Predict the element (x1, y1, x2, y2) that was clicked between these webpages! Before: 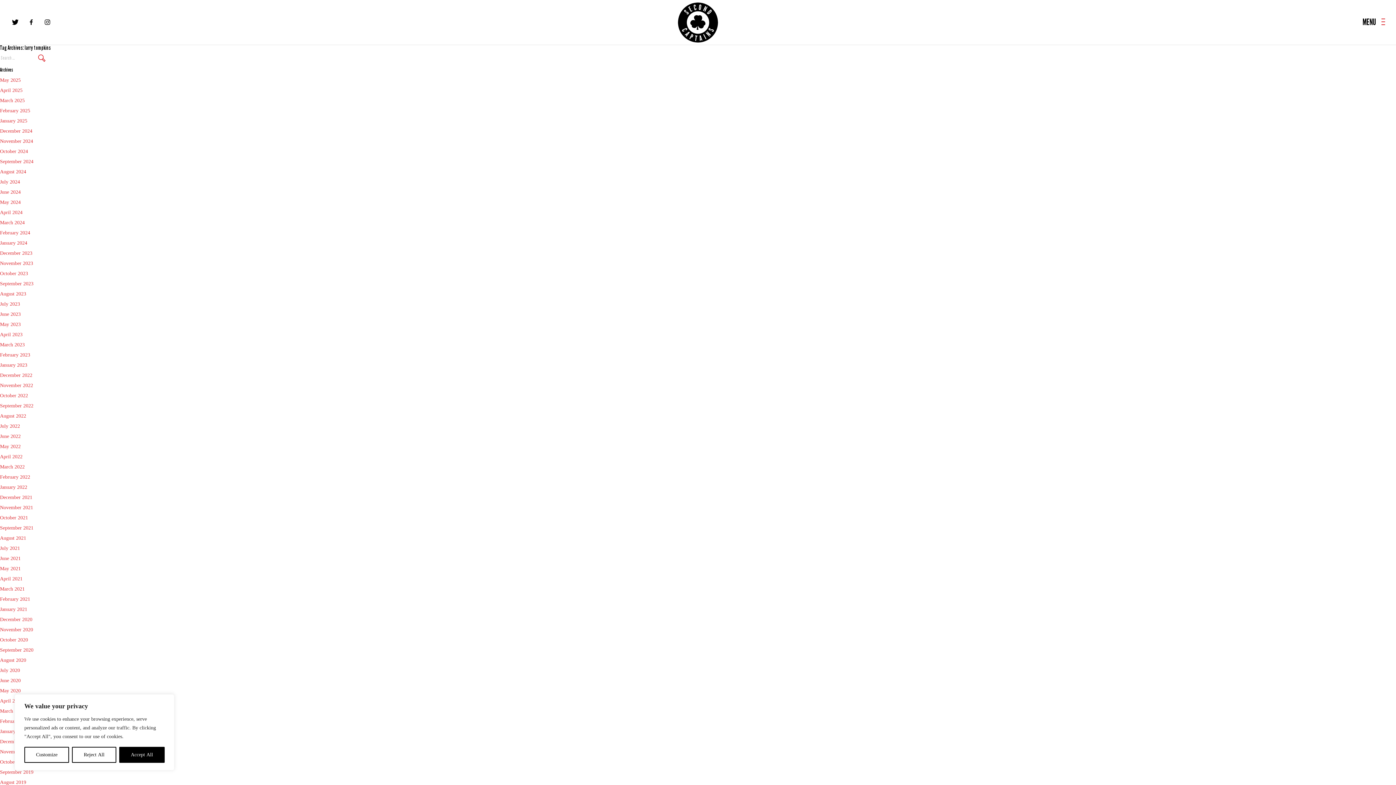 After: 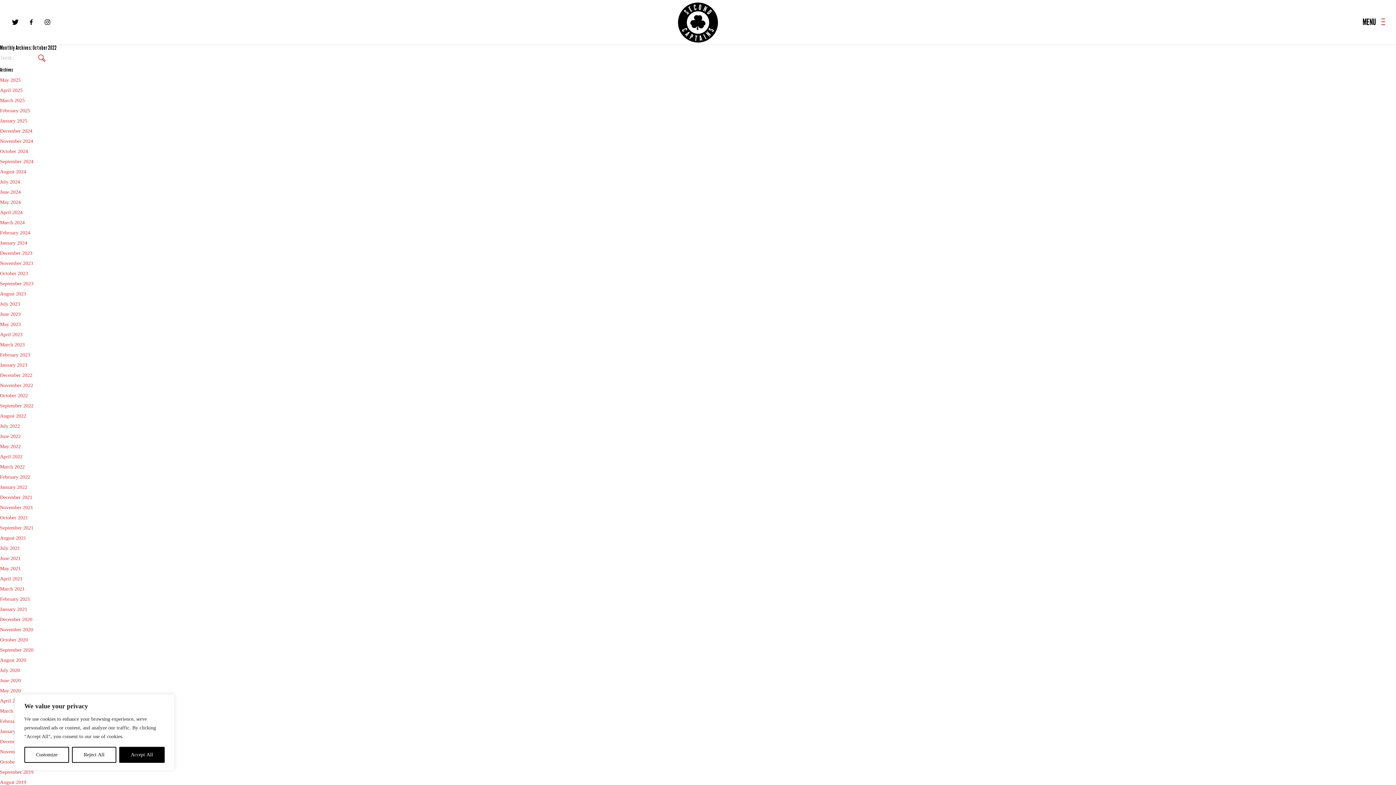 Action: label: October 2022 bbox: (0, 393, 28, 398)